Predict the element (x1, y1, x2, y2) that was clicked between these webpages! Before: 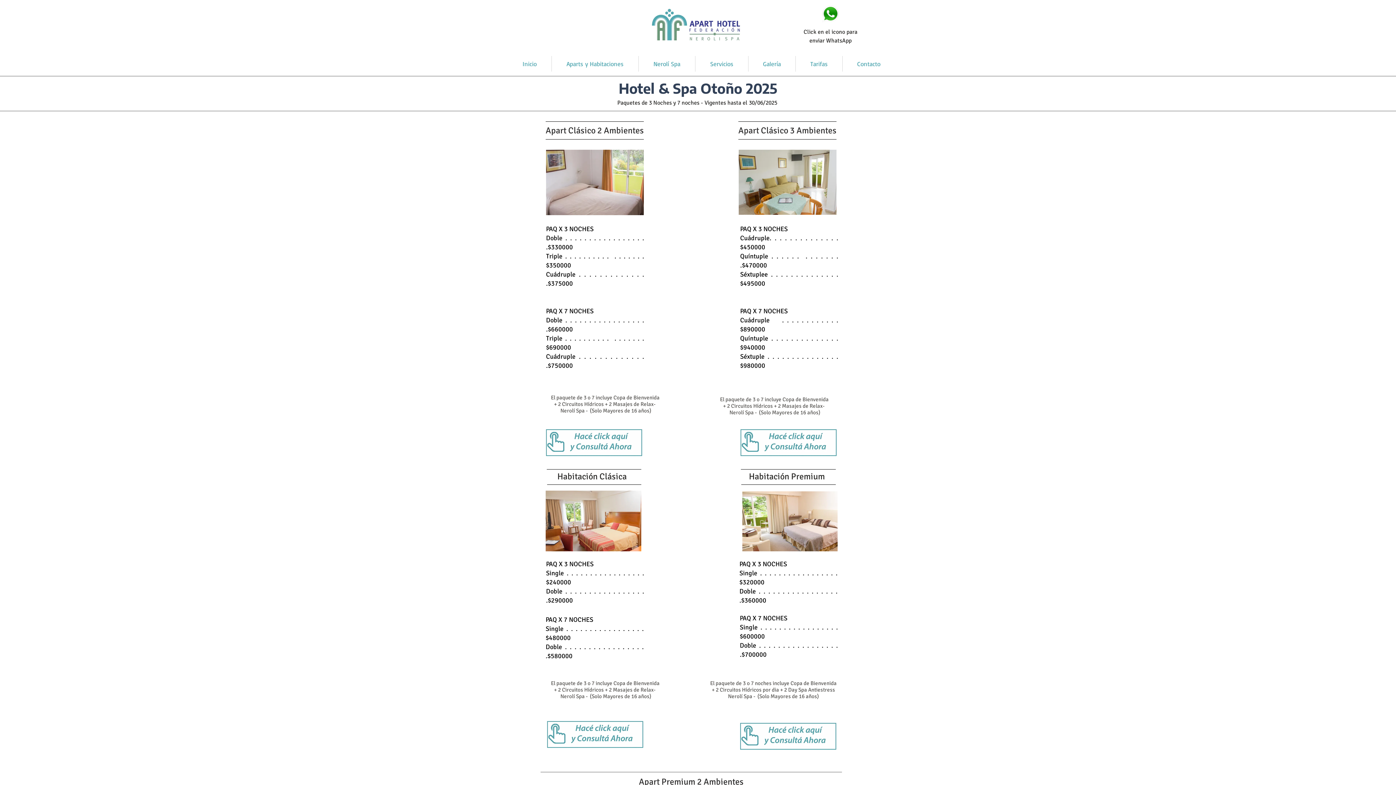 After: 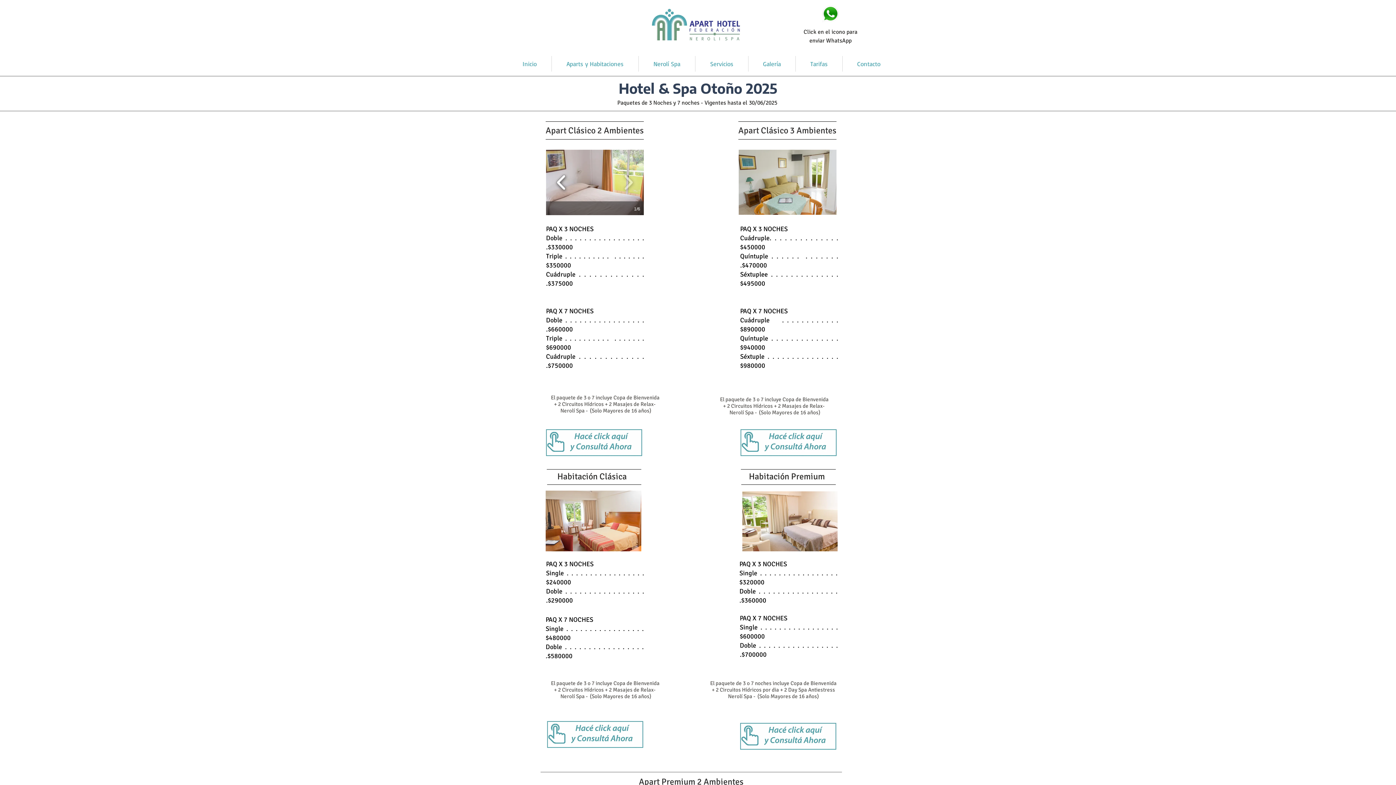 Action: bbox: (553, 169, 569, 195)